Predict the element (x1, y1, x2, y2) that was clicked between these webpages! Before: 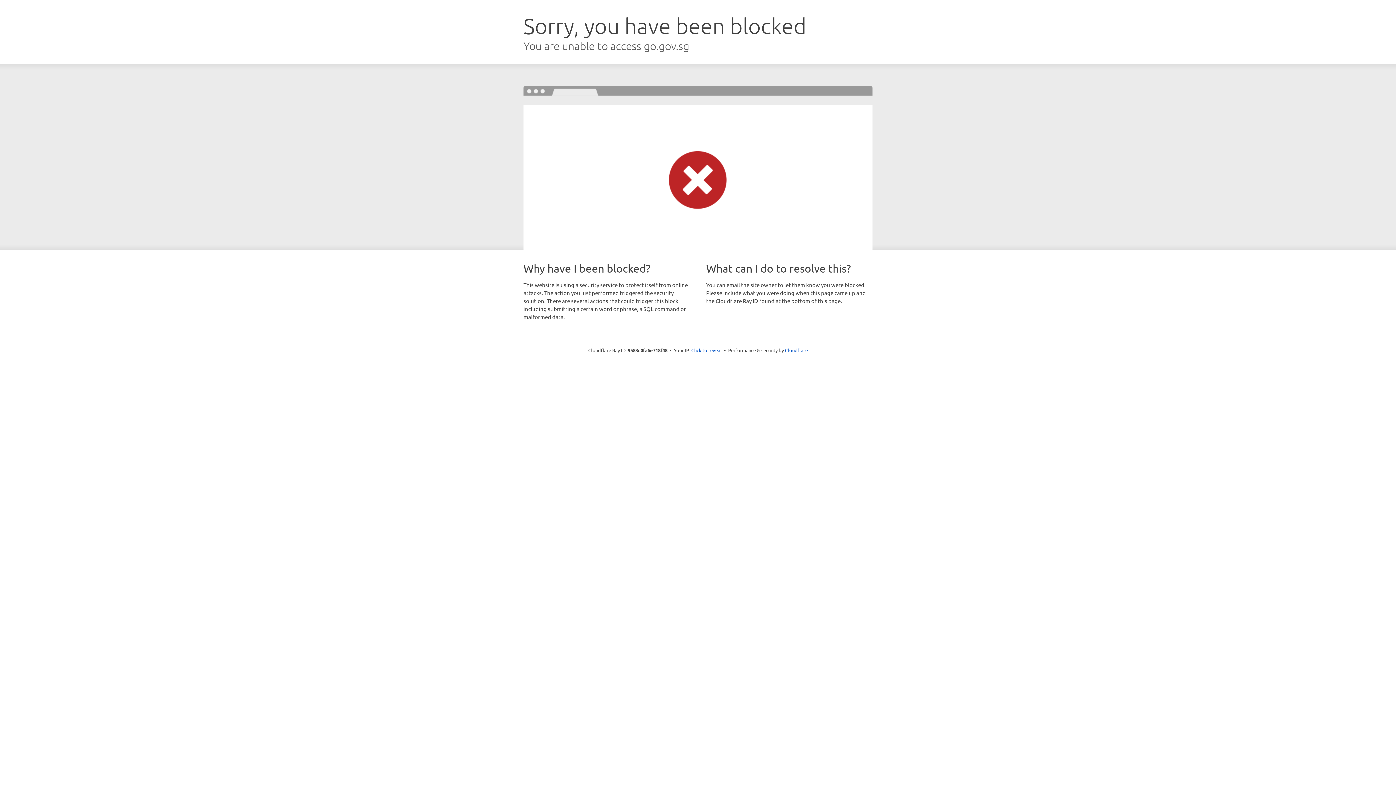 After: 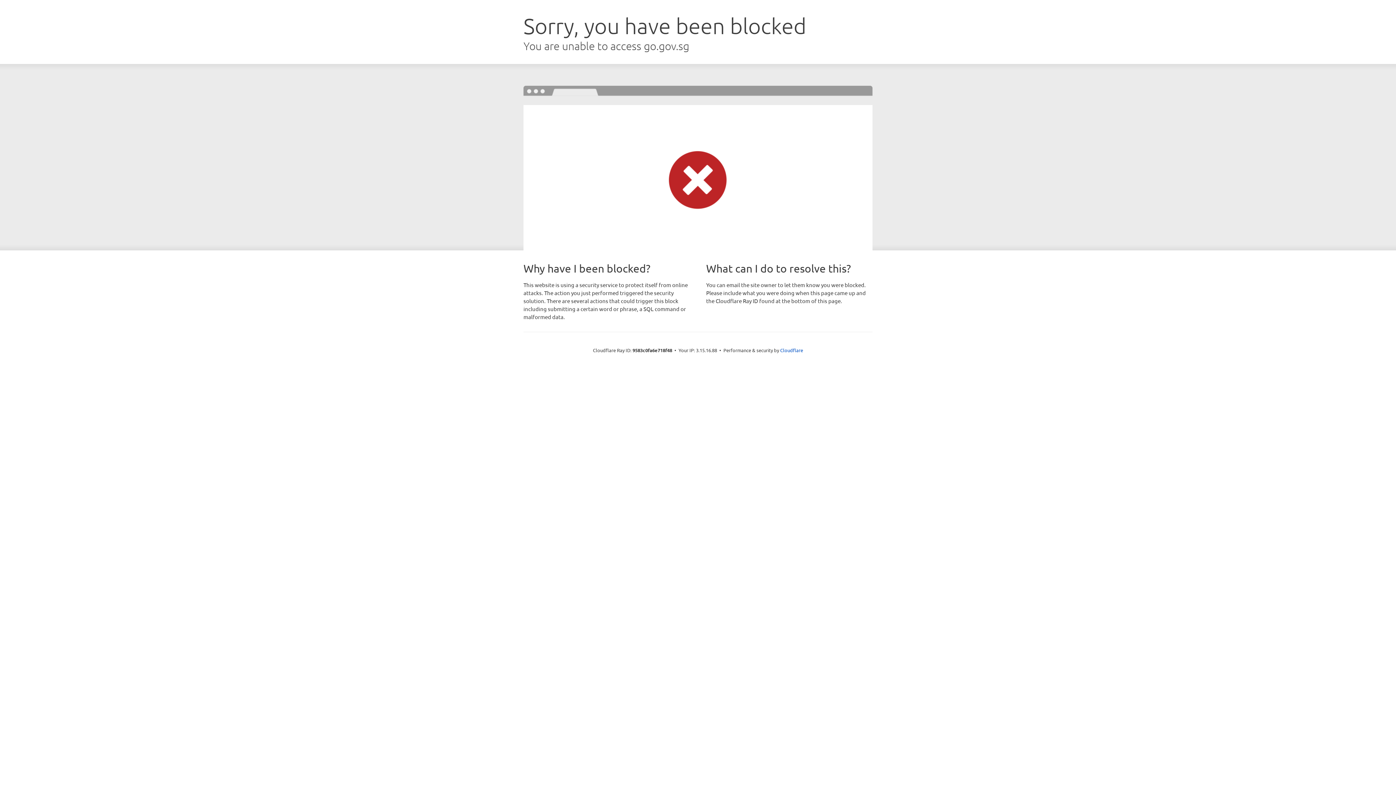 Action: bbox: (691, 346, 722, 353) label: Click to reveal